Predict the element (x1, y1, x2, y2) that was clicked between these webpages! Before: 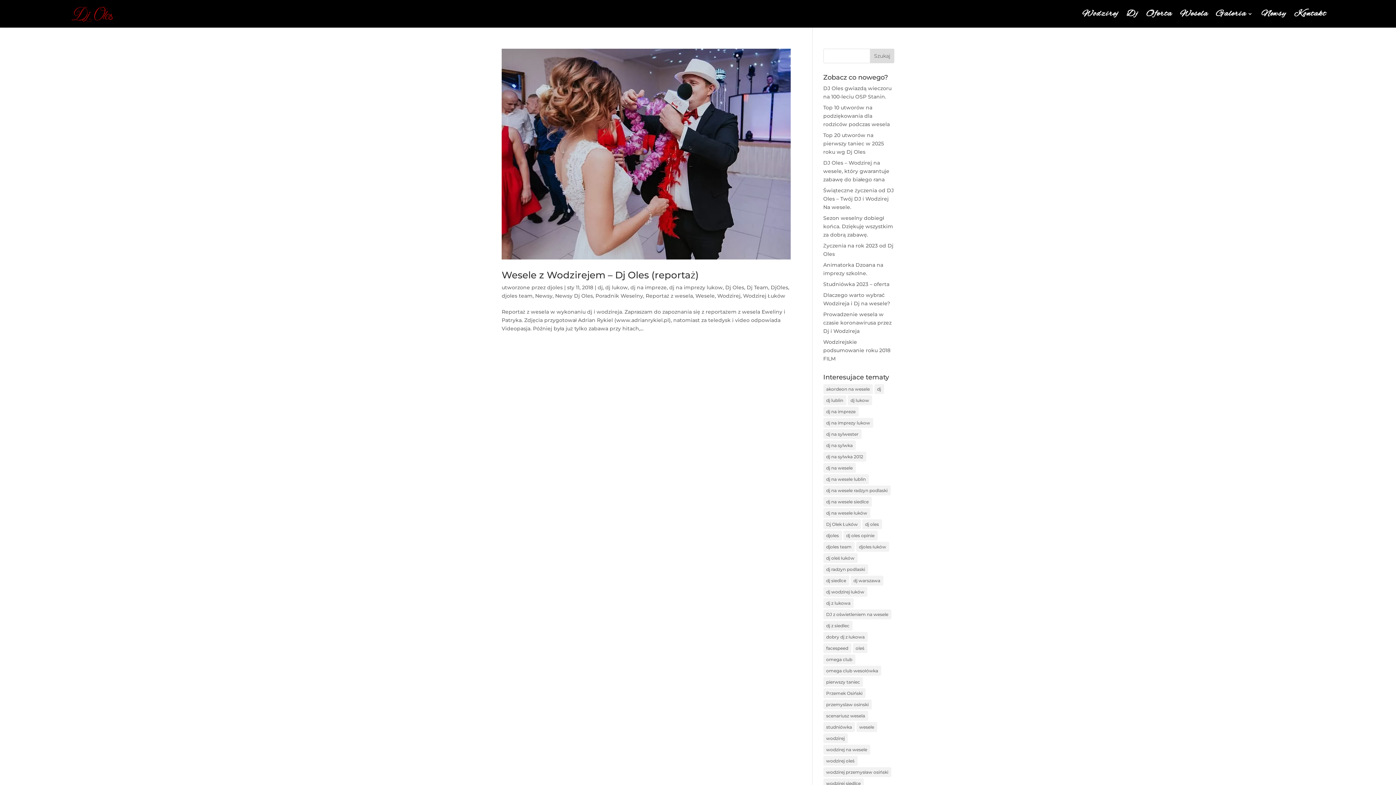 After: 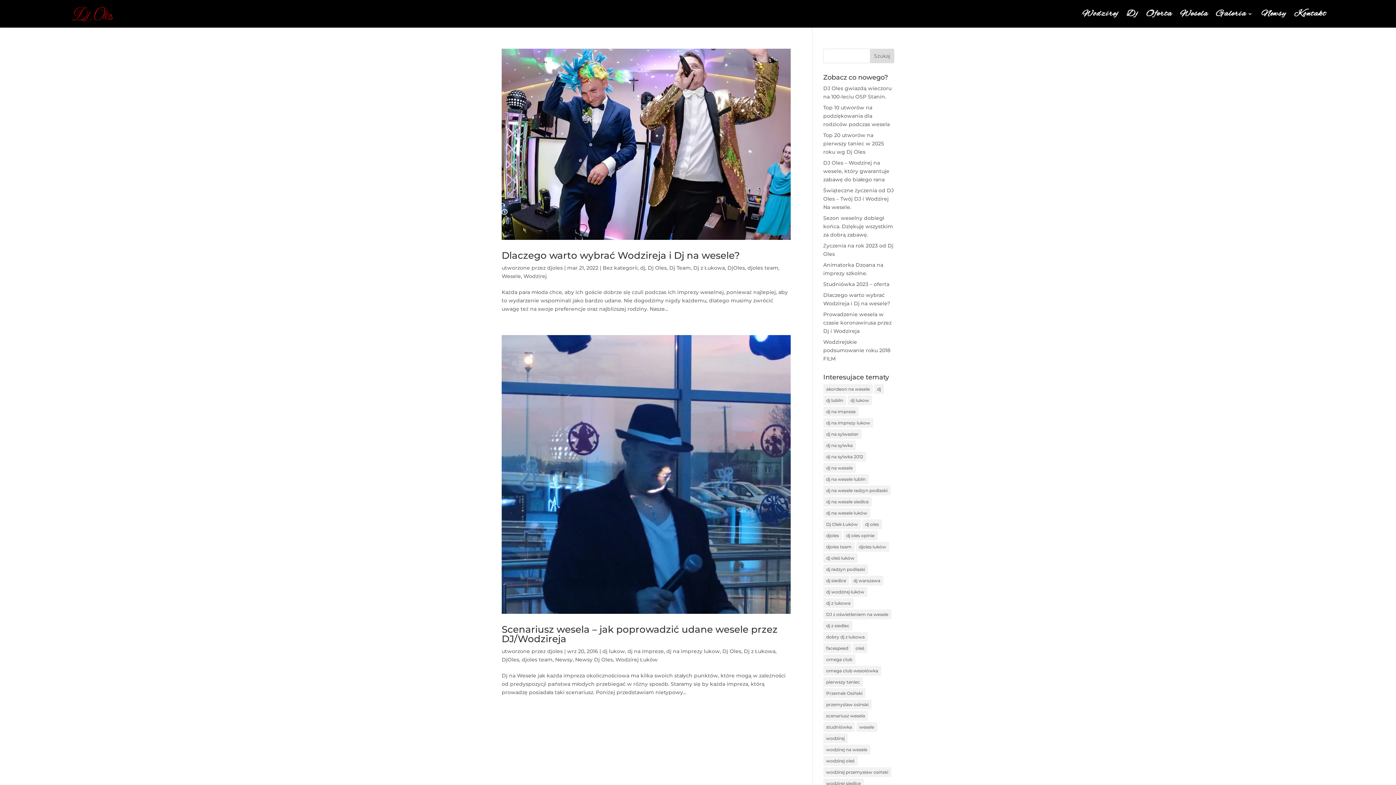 Action: label: dj warszawa (2 elementy) bbox: (850, 576, 883, 585)